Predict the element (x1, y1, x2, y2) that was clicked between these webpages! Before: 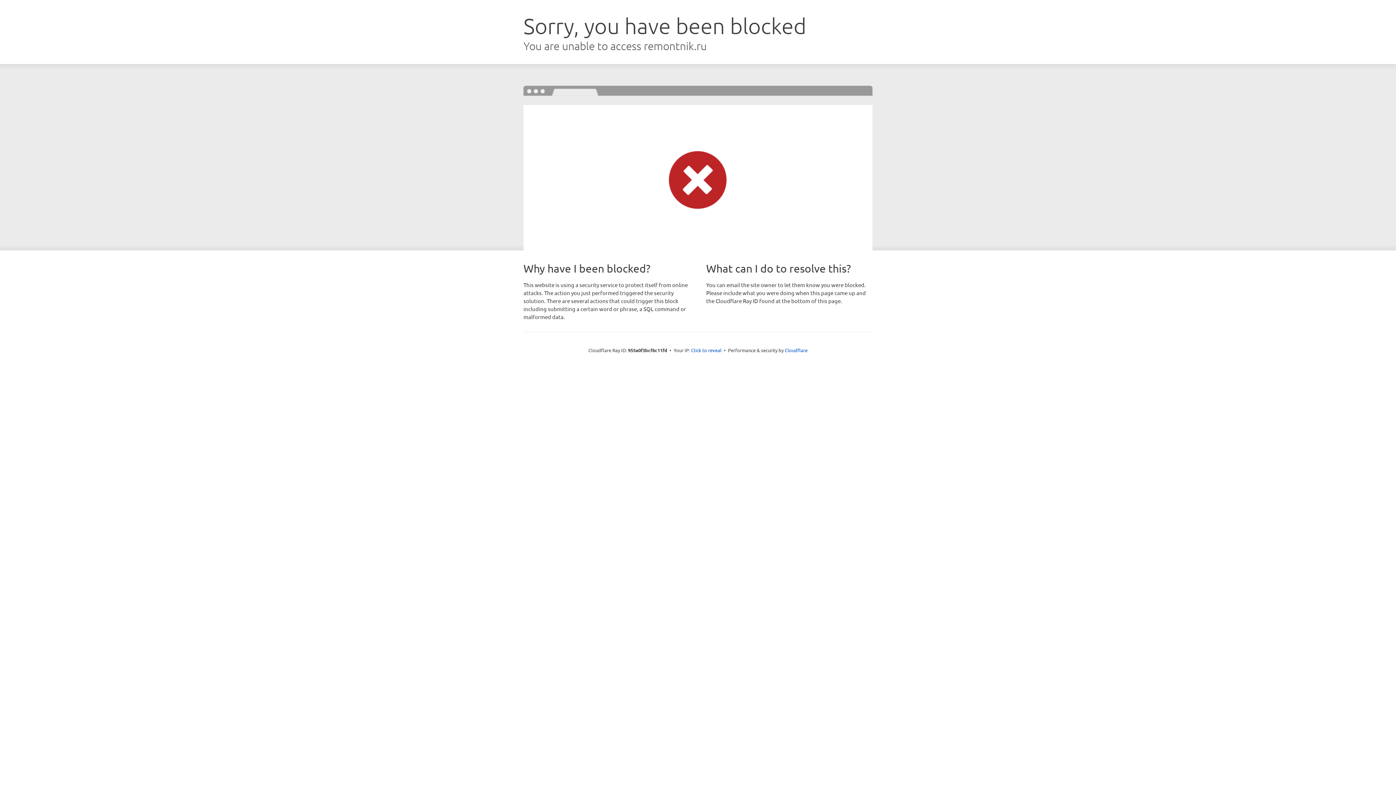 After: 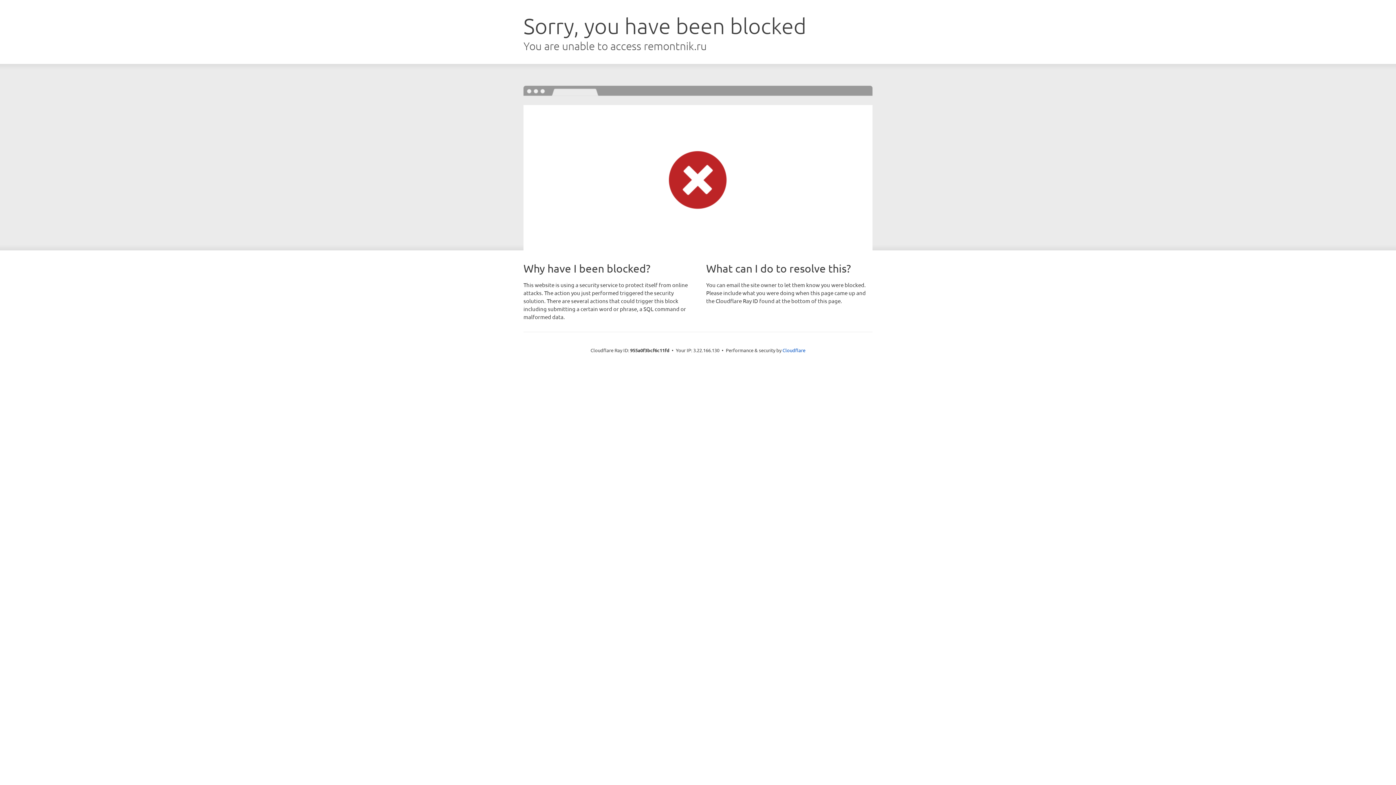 Action: bbox: (691, 346, 721, 353) label: Click to reveal